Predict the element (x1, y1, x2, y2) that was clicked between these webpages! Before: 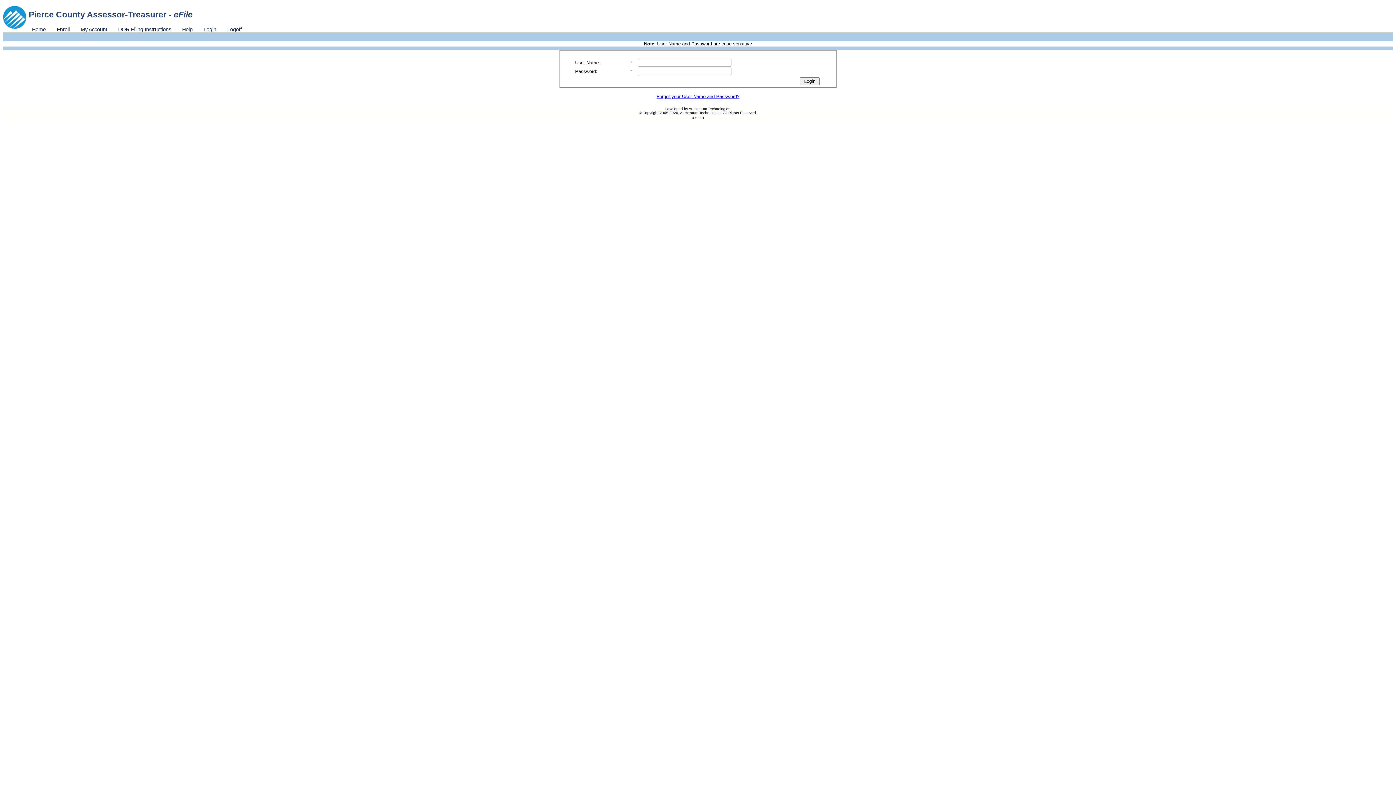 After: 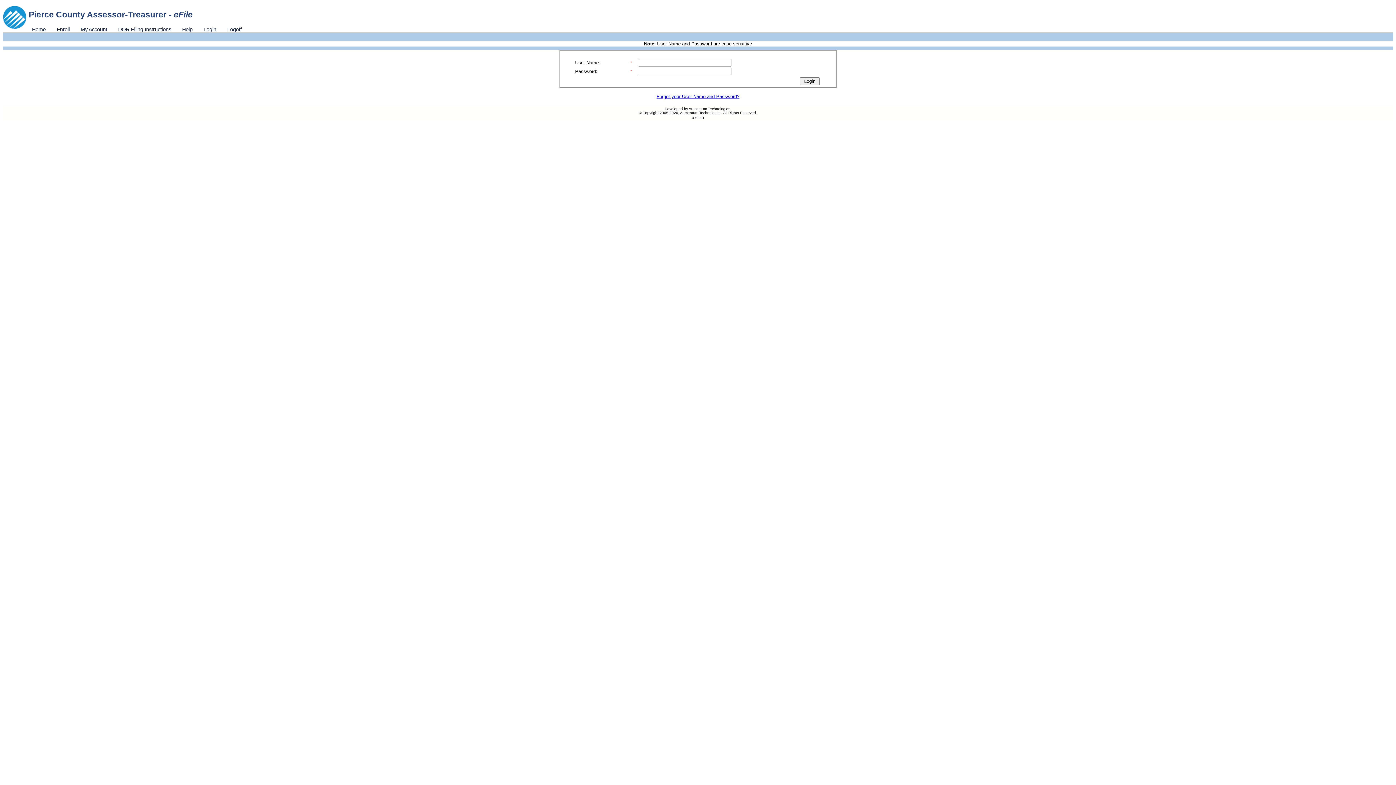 Action: label: Login bbox: (198, 26, 221, 32)